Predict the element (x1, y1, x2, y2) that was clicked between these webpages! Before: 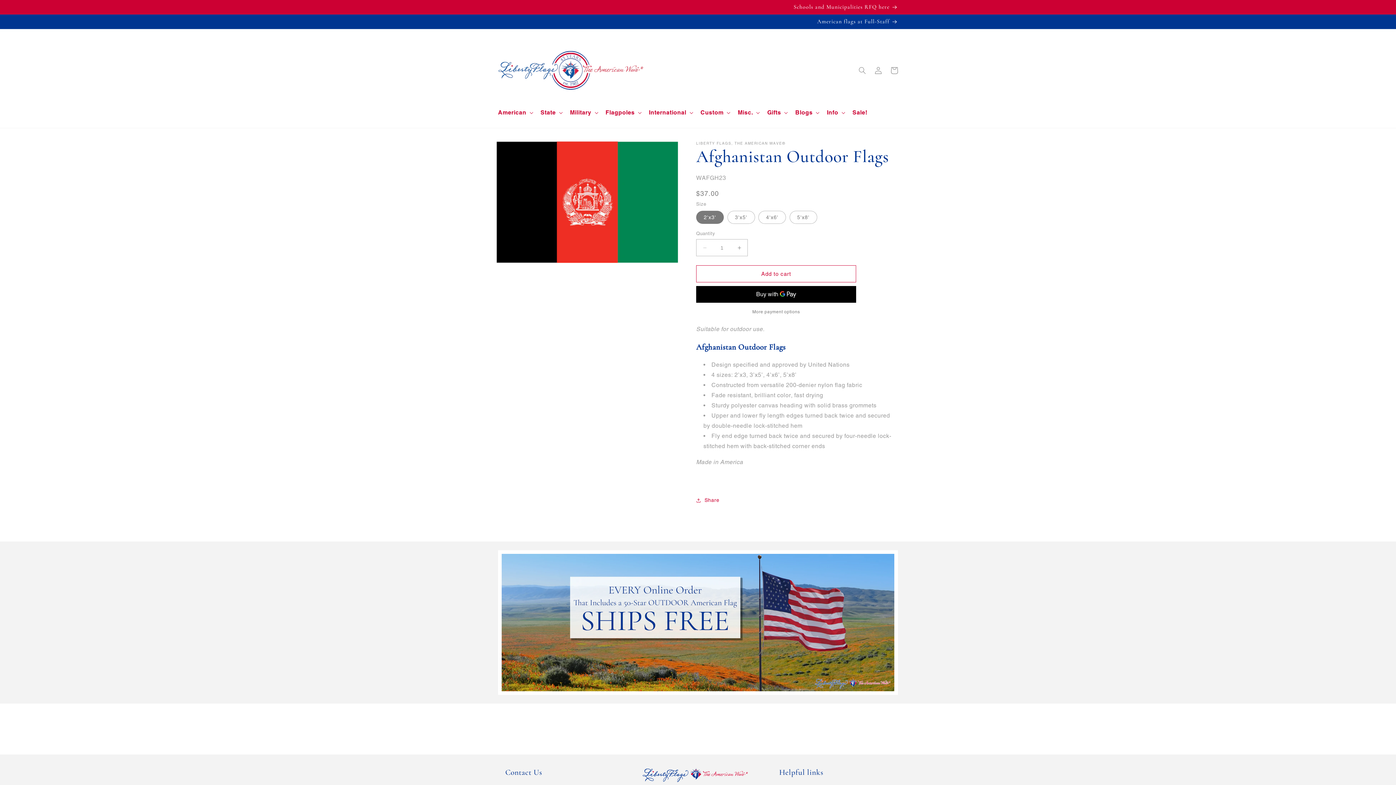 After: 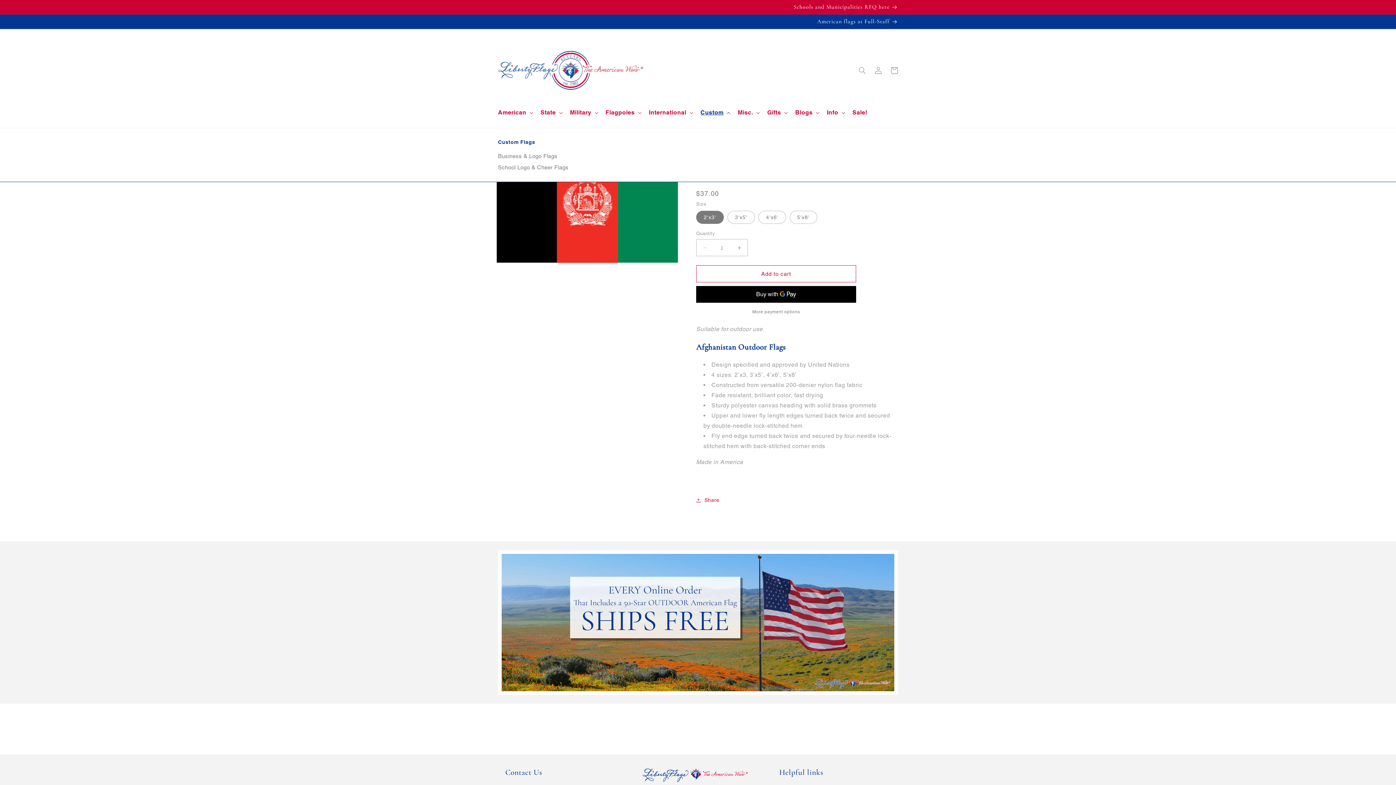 Action: label: Custom bbox: (696, 104, 733, 120)